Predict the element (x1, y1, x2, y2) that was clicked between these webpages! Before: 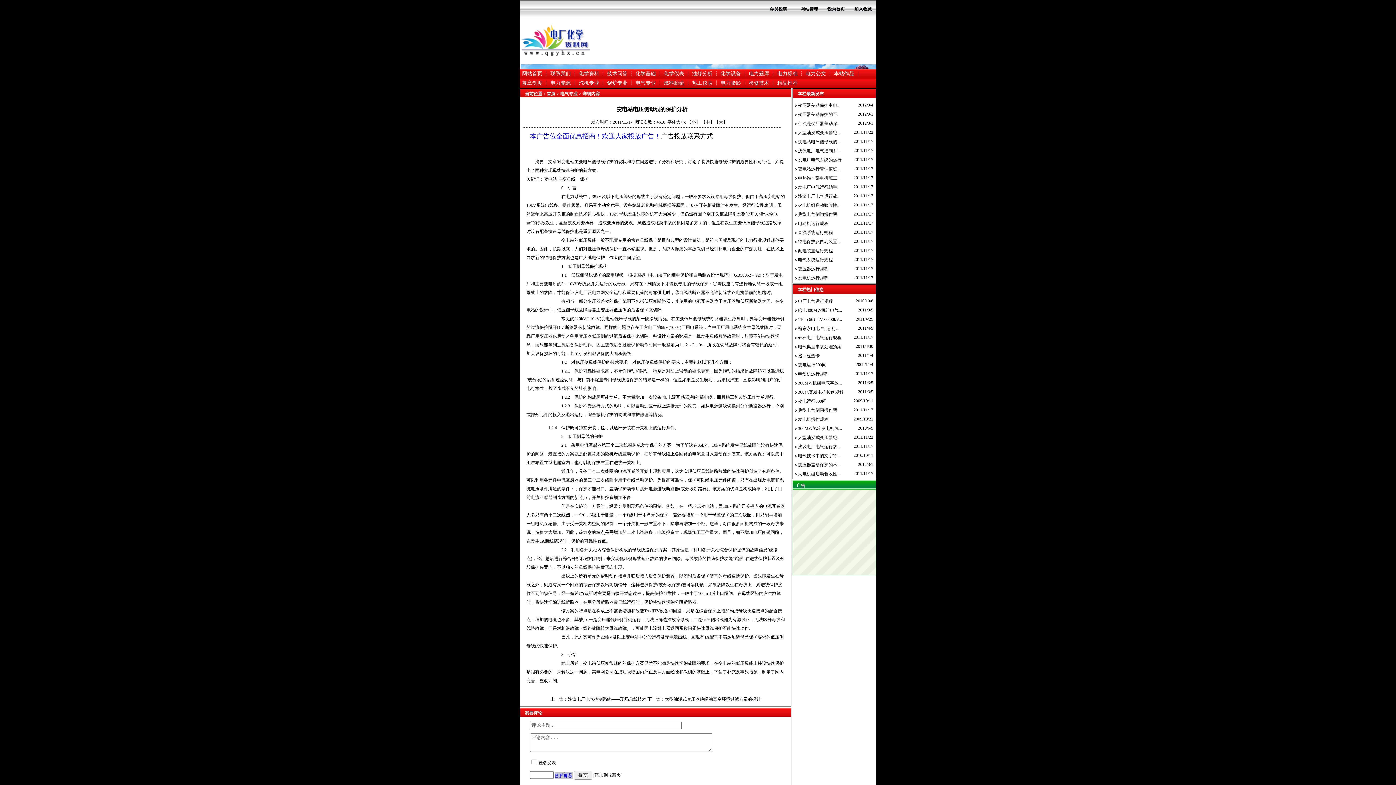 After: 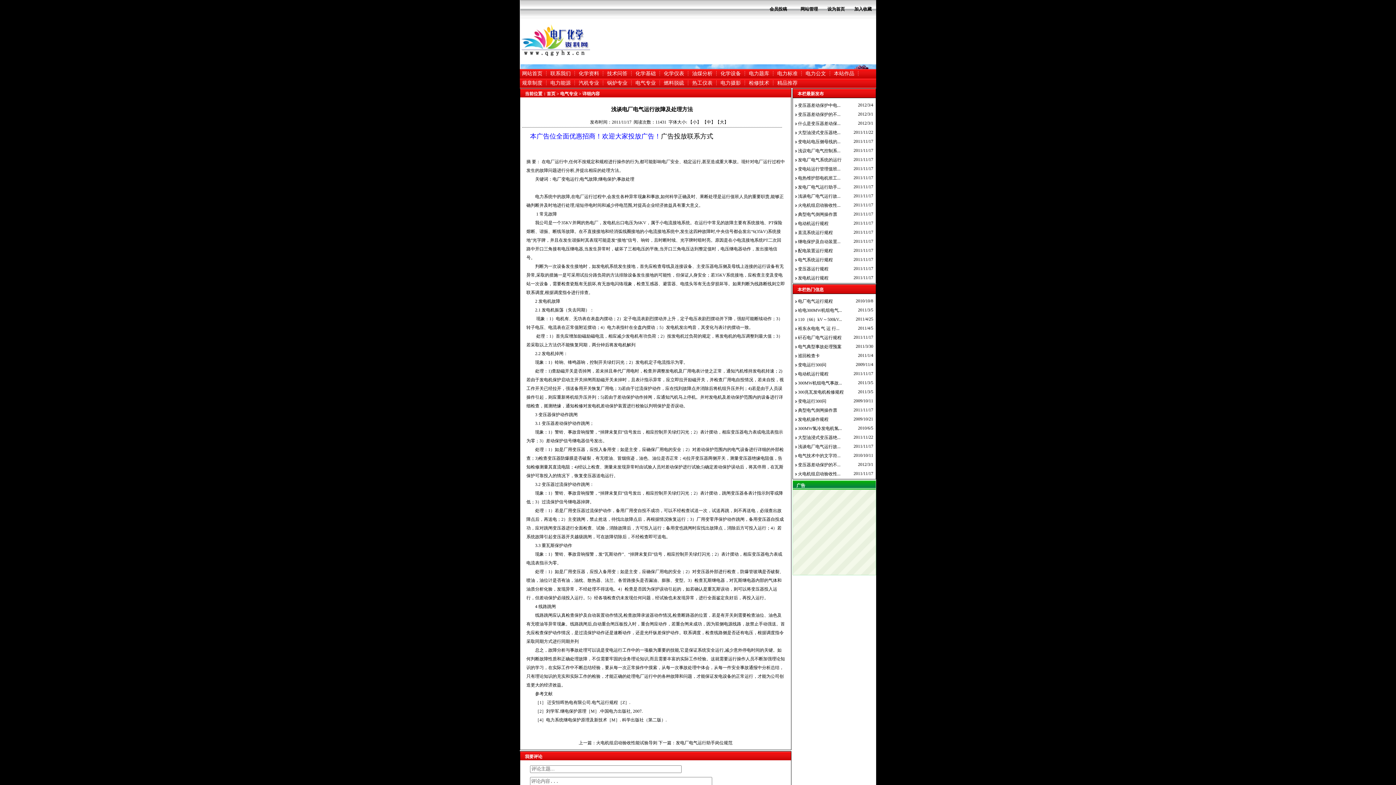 Action: bbox: (798, 193, 840, 198) label: 浅谈电厂电气运行故...